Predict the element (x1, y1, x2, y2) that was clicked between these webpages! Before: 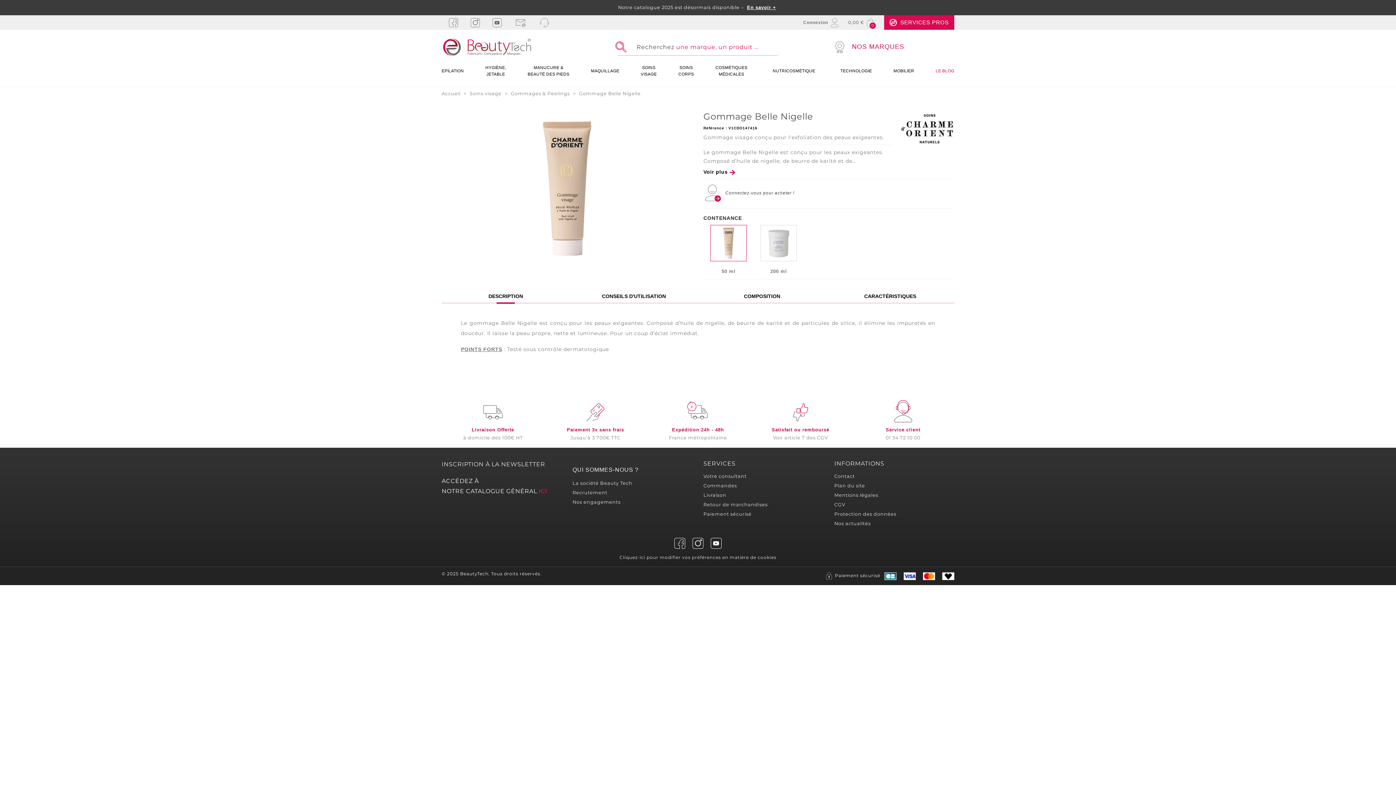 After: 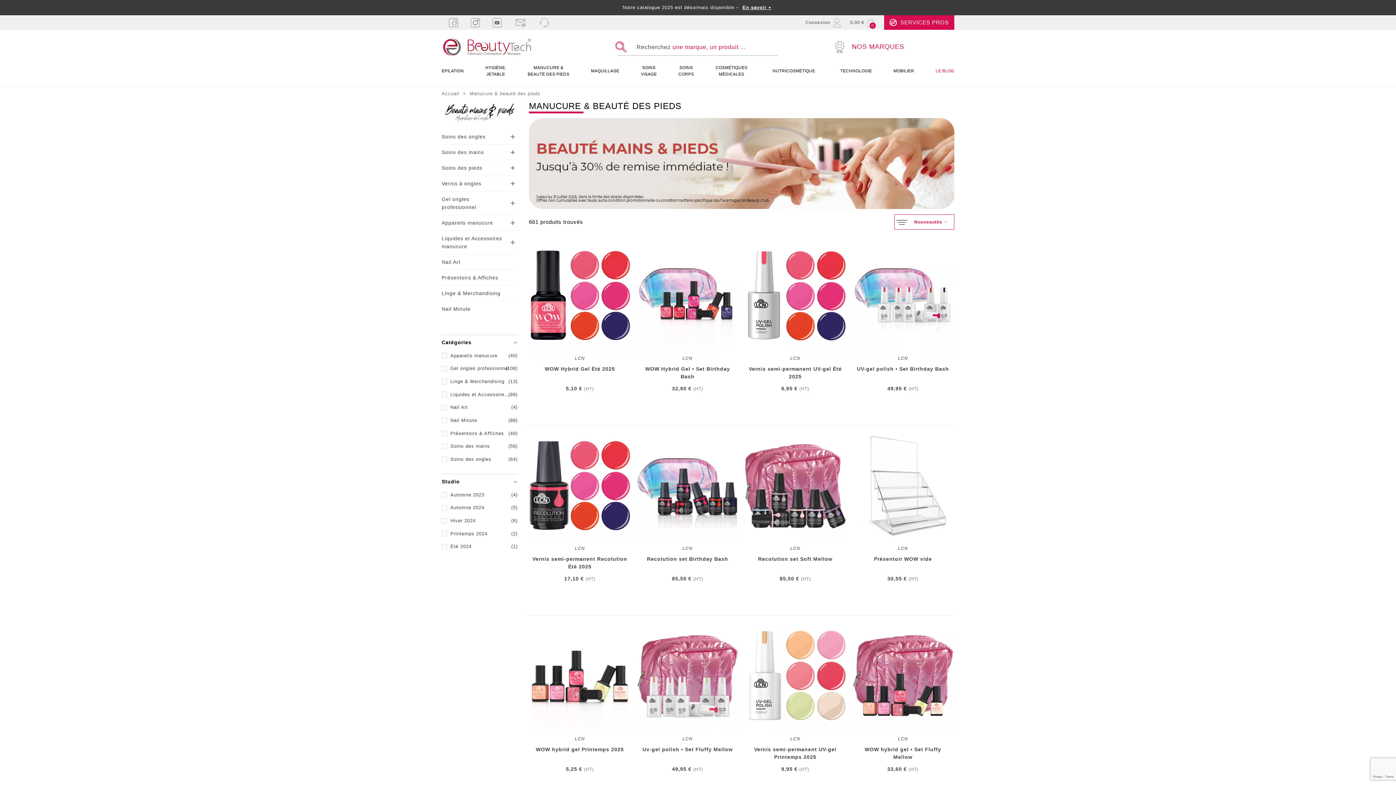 Action: label: MANUCURE &
BEAUTÉ DES PIEDS bbox: (527, 64, 569, 77)